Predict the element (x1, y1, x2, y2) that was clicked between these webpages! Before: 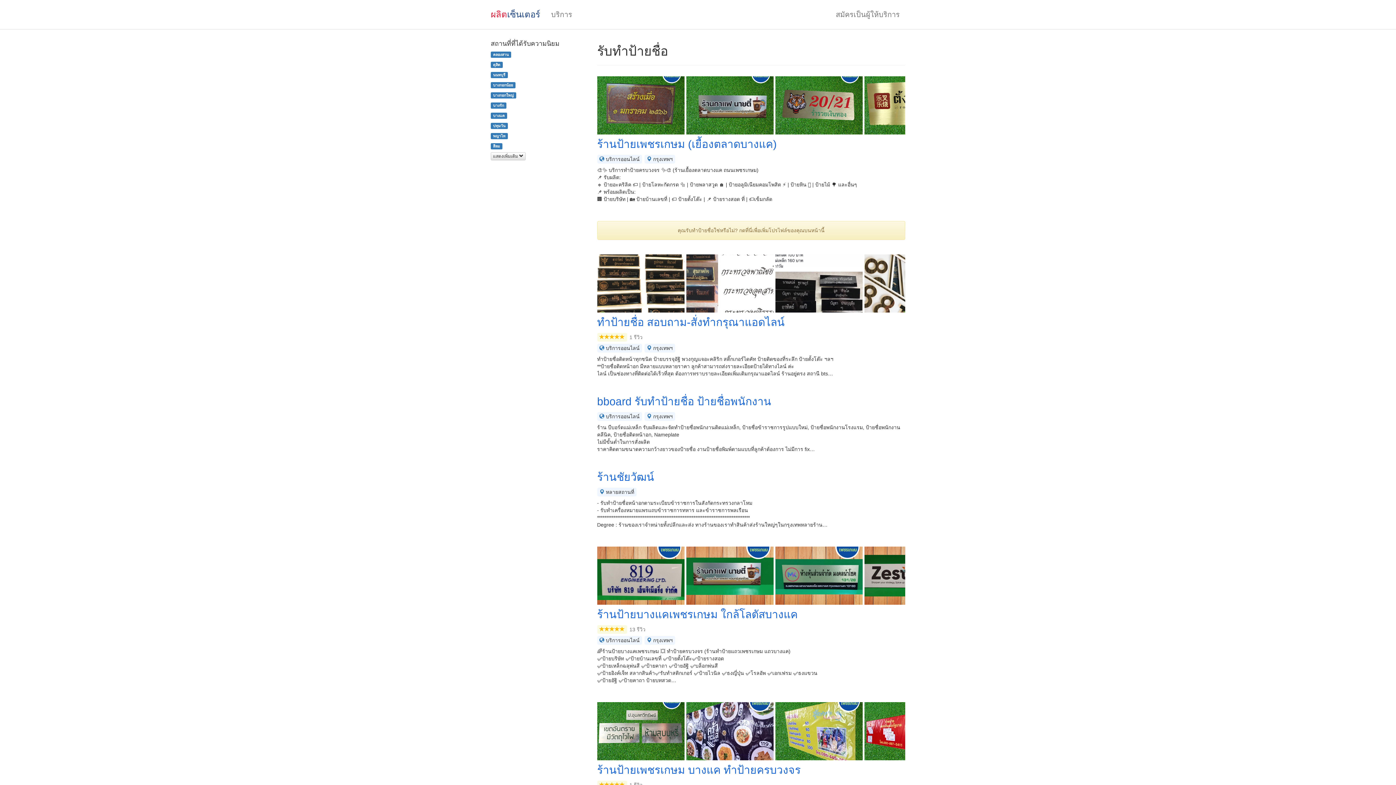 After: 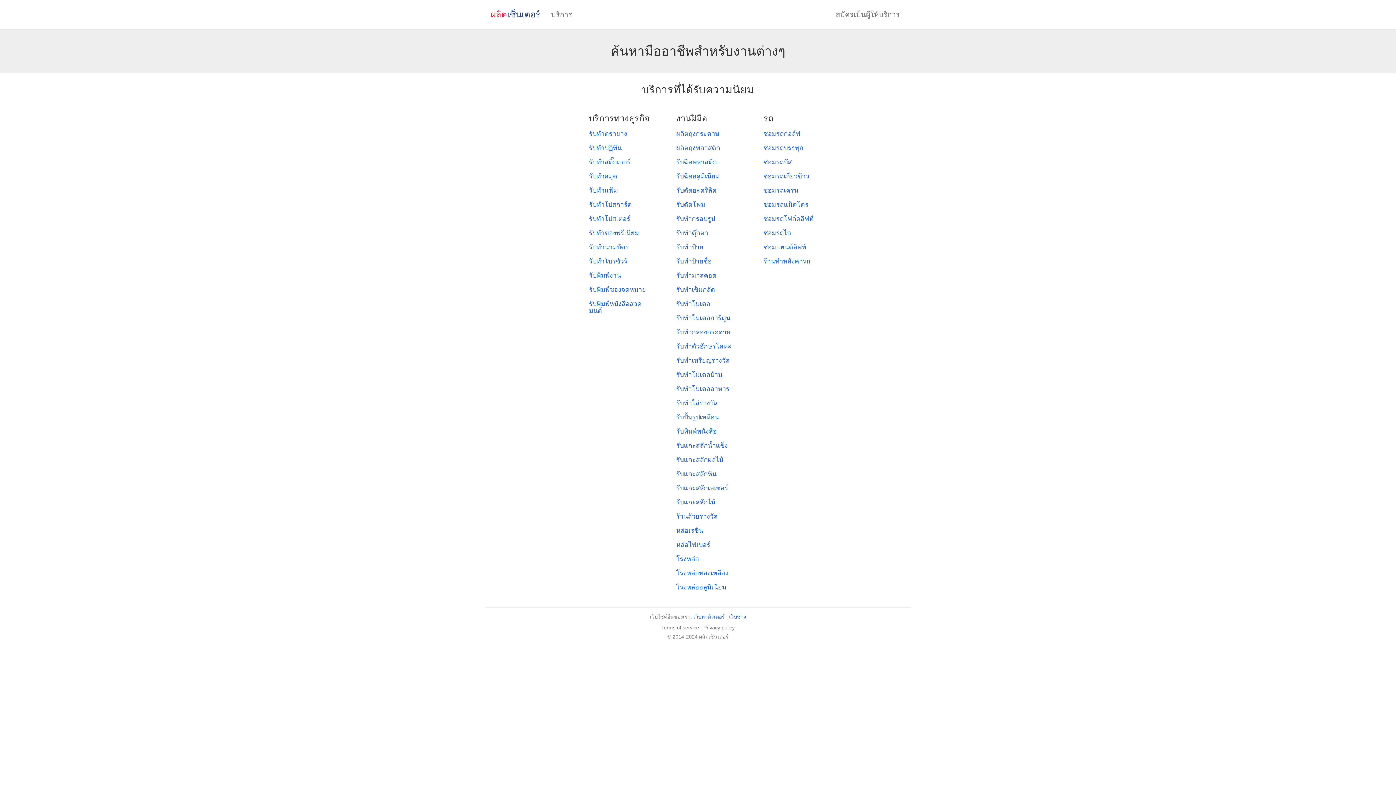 Action: bbox: (485, 5, 545, 23) label: ผลิตเซ็นเตอร์